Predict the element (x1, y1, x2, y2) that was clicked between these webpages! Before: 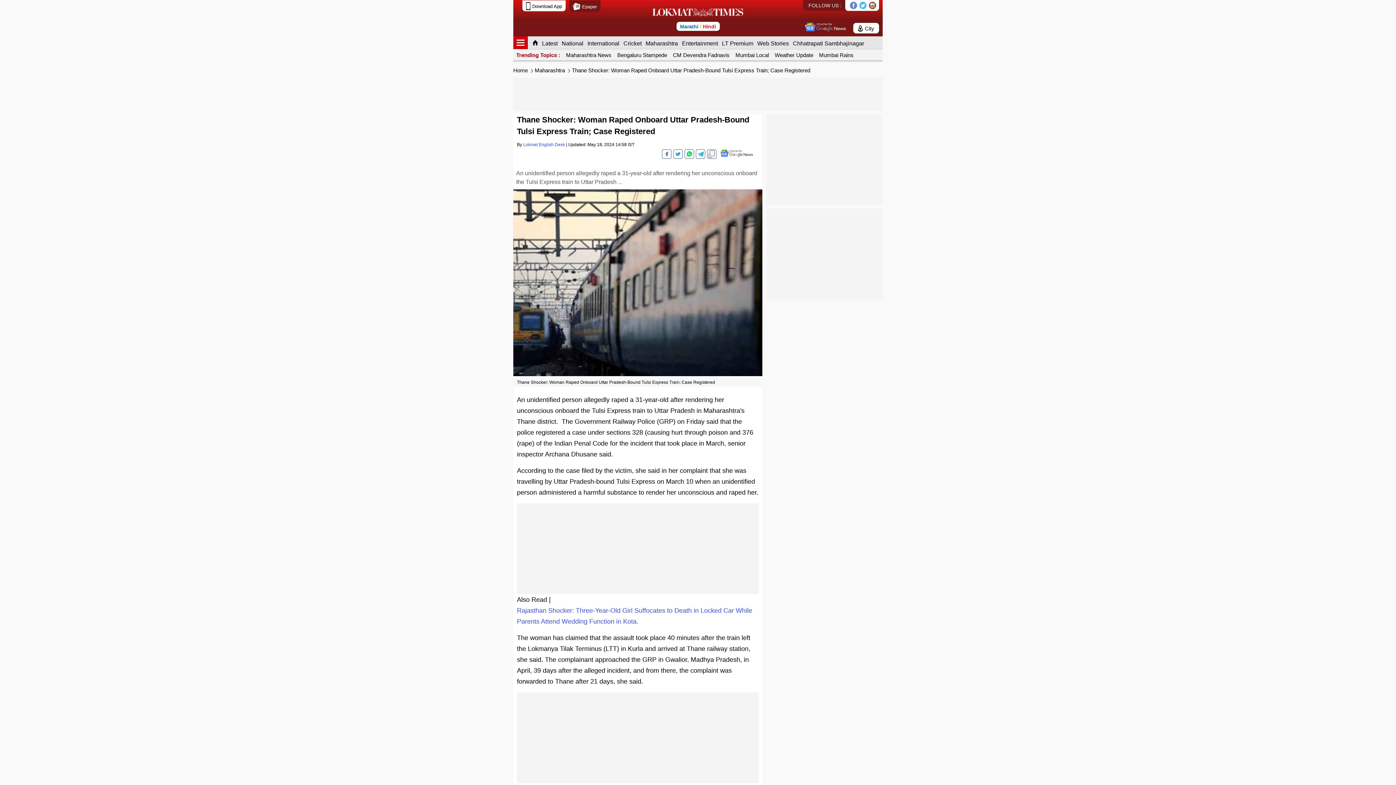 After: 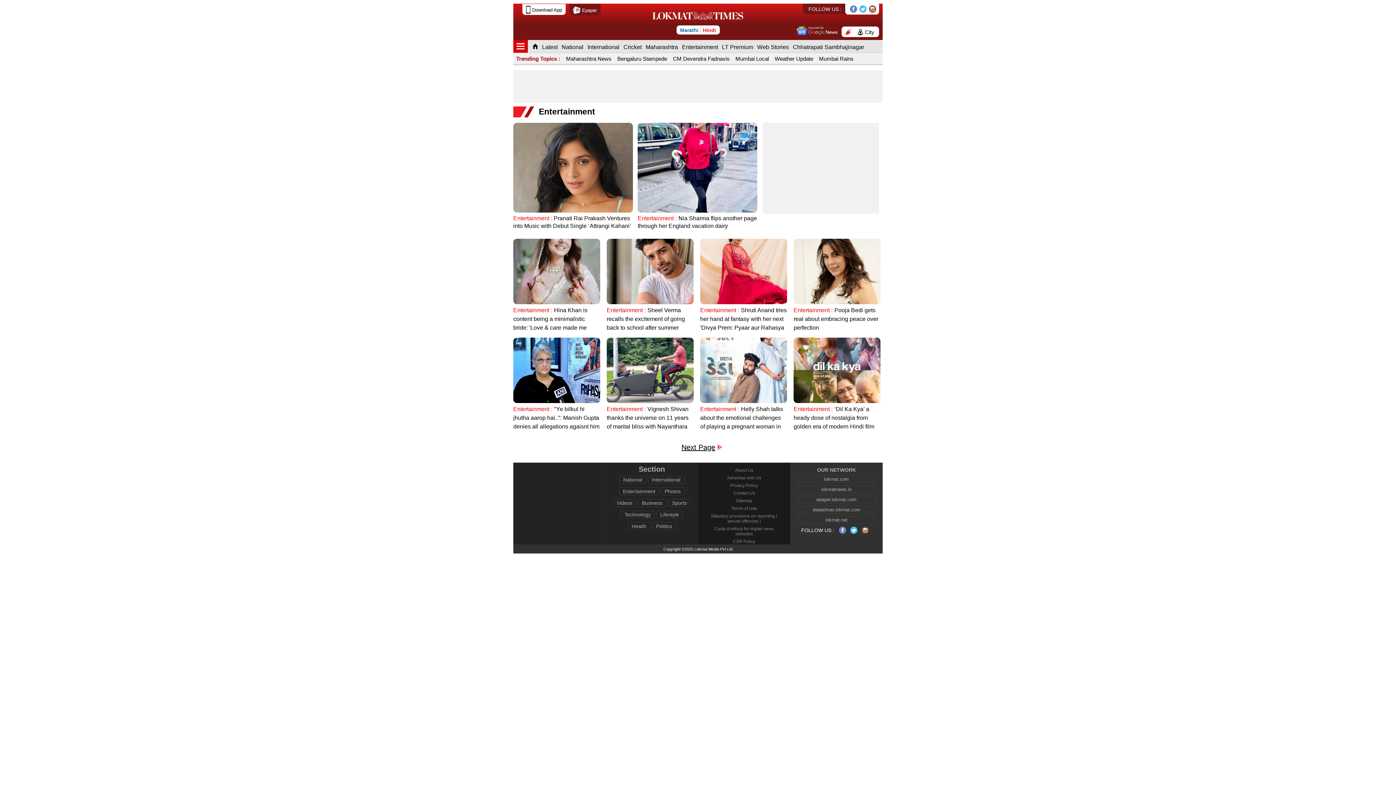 Action: bbox: (680, 36, 720, 49) label: Entertainment